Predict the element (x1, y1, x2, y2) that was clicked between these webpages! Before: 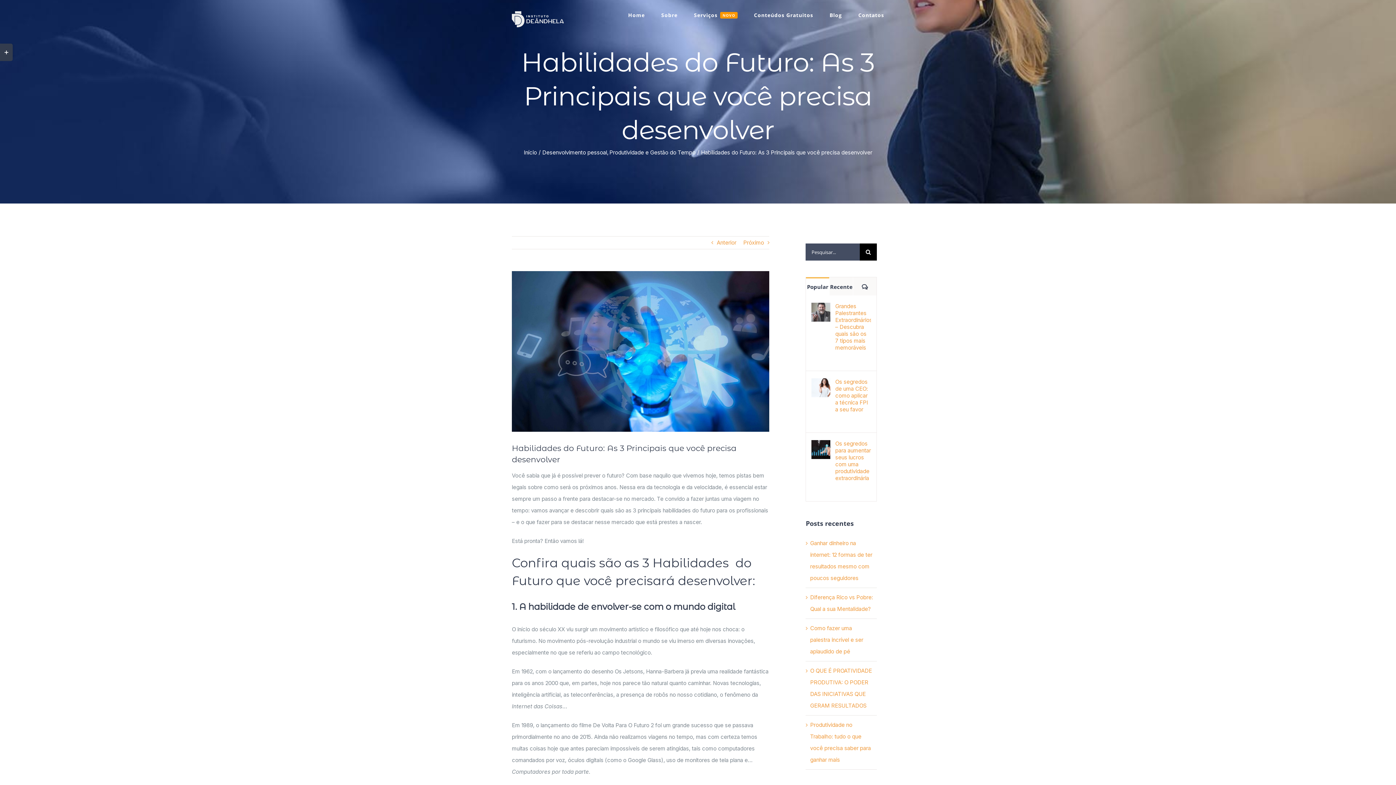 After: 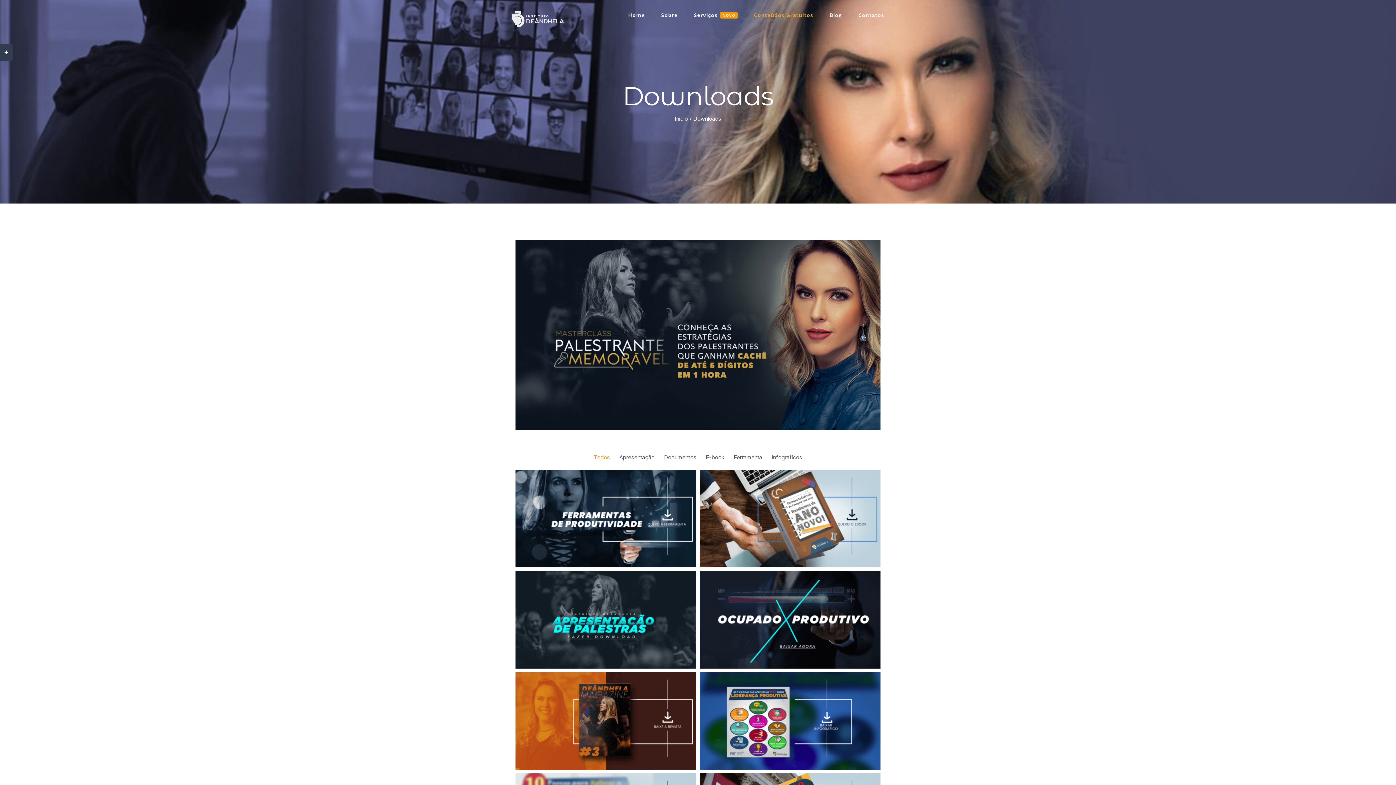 Action: bbox: (754, 0, 813, 30) label: Conteúdos Gratuitos